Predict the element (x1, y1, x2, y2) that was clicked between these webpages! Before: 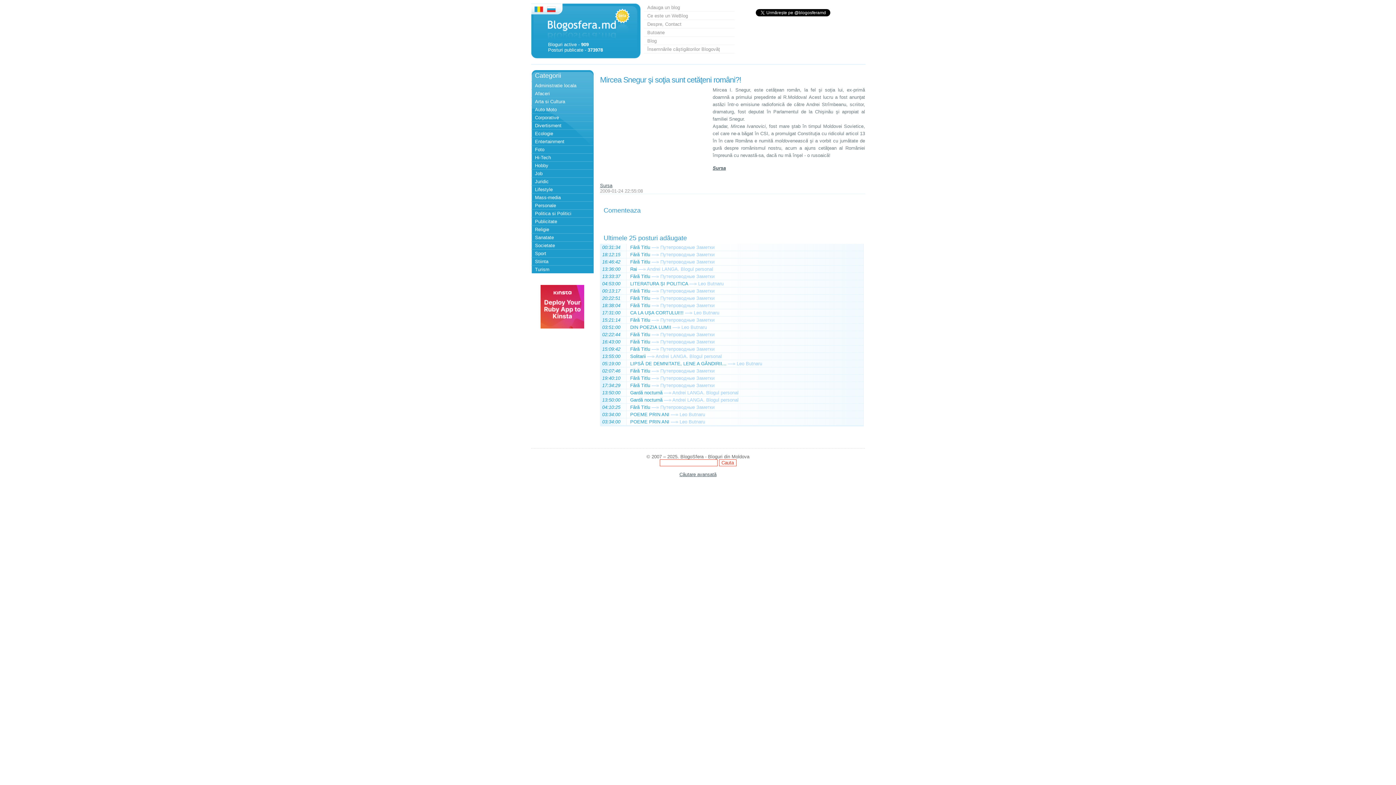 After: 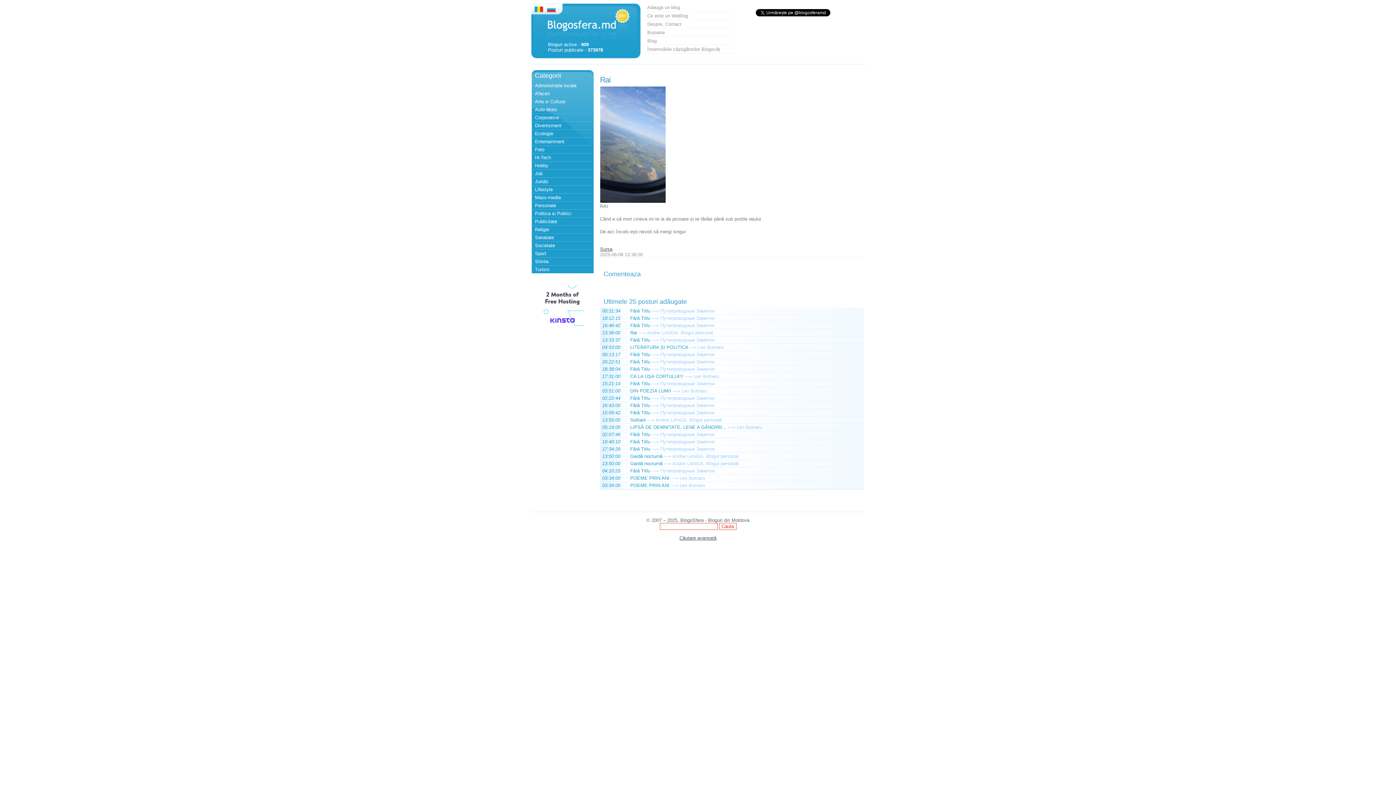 Action: label: —» bbox: (638, 266, 646, 272)